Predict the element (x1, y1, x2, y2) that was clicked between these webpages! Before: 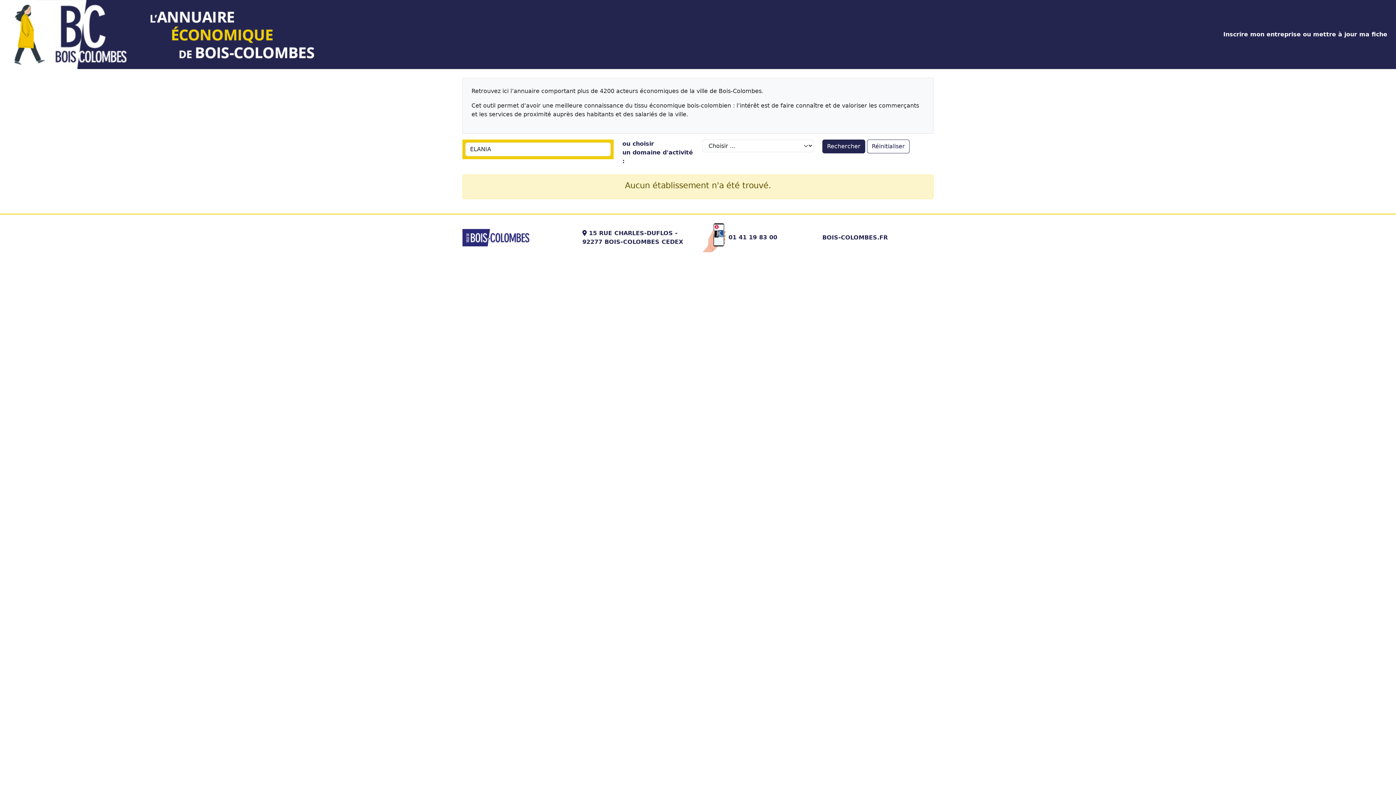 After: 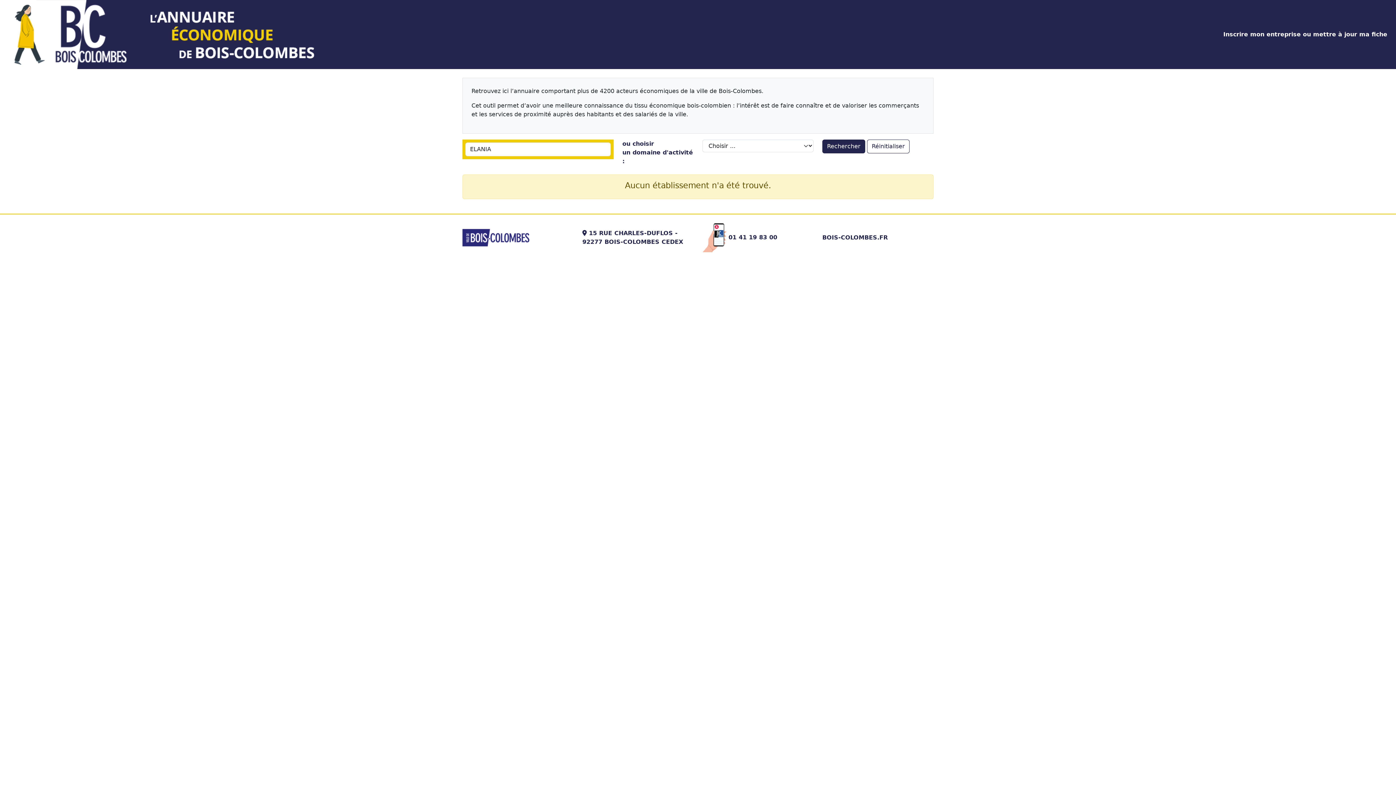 Action: bbox: (822, 139, 865, 153) label: Rechercher